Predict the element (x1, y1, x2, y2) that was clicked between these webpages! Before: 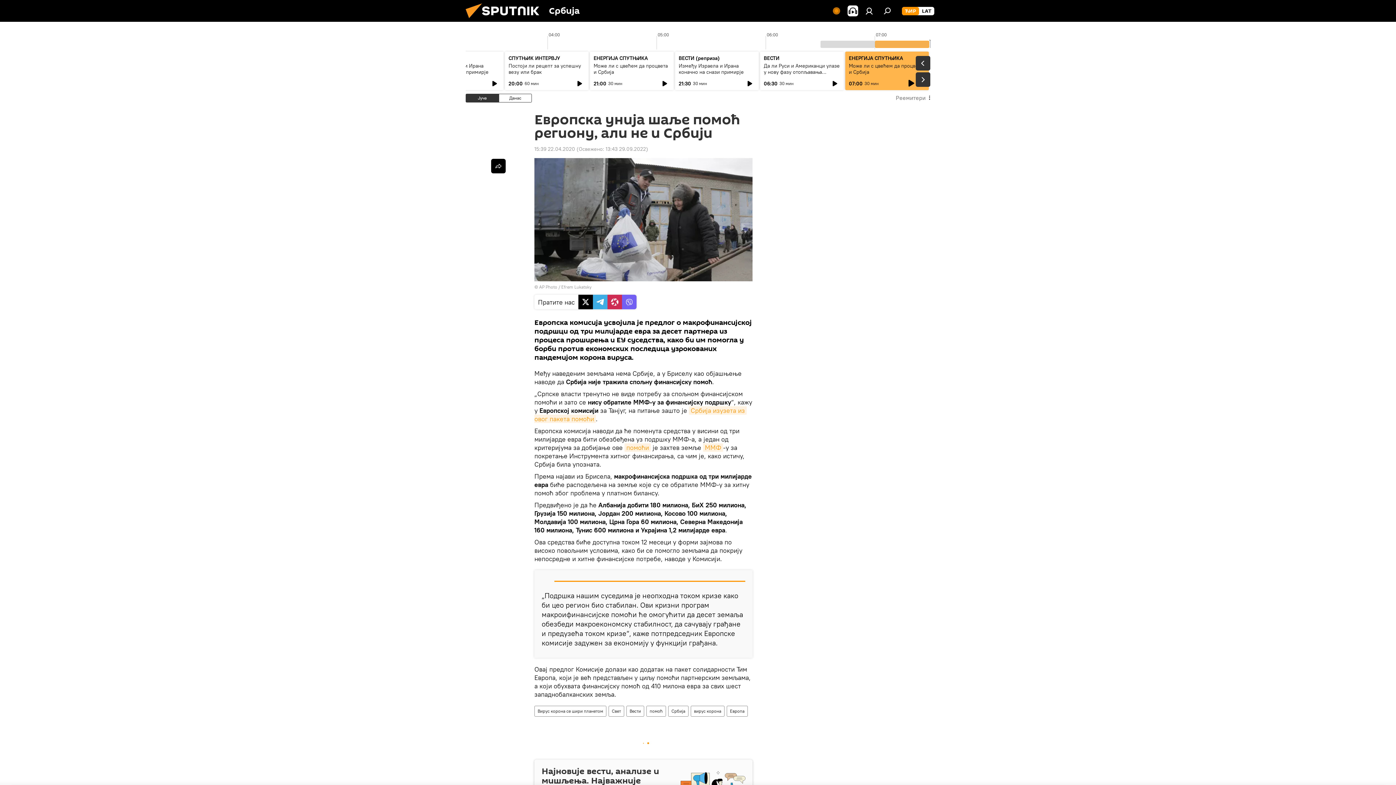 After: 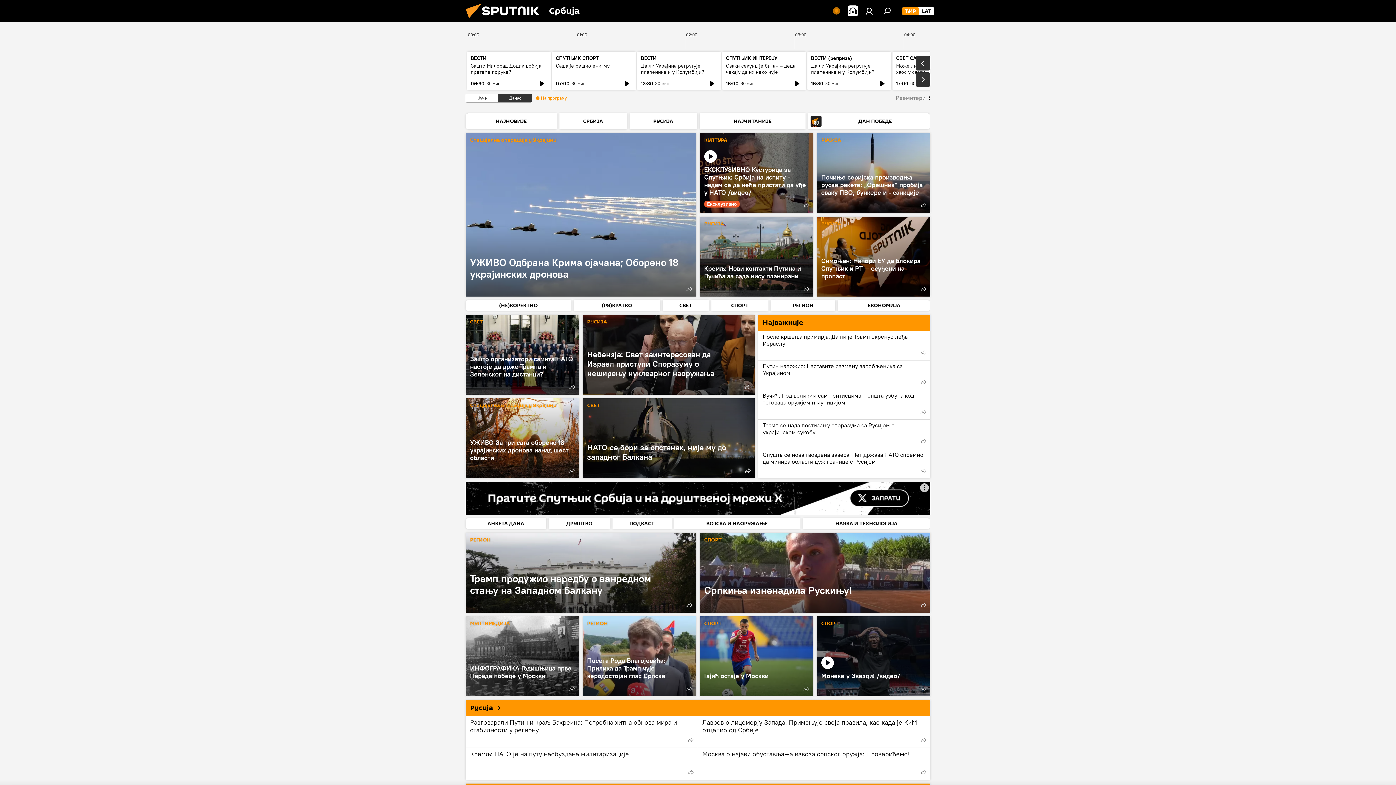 Action: bbox: (461, 16, 549, 23)